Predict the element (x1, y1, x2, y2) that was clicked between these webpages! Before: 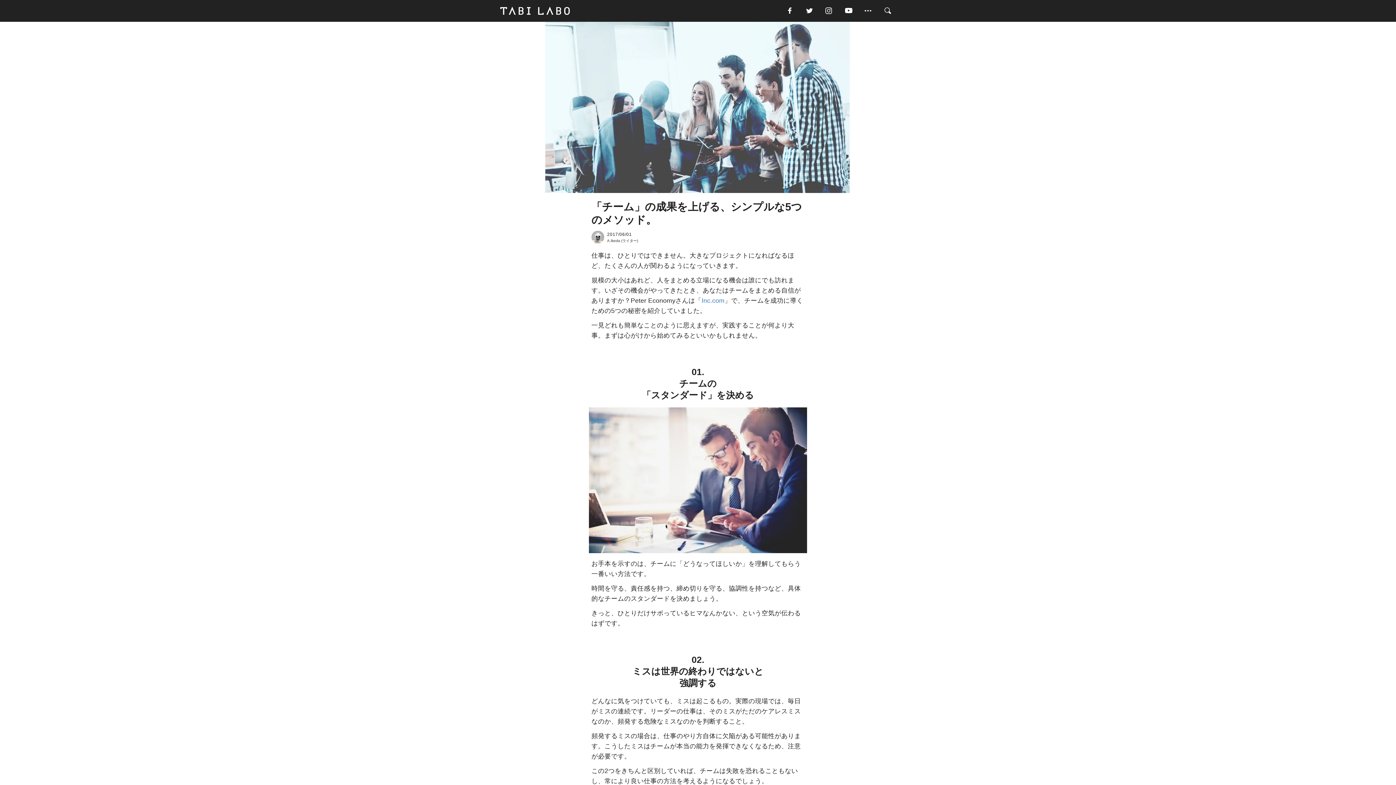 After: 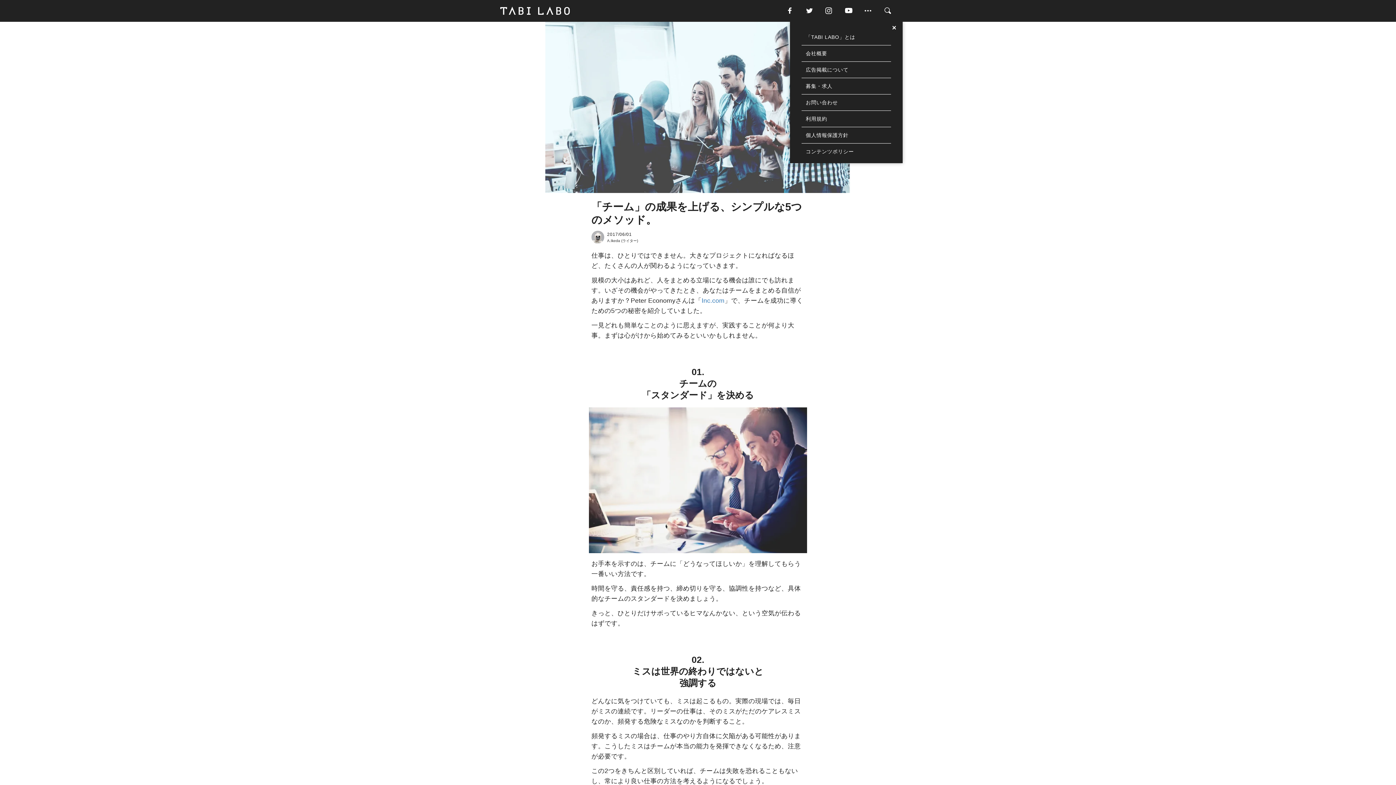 Action: bbox: (863, 5, 883, 16)